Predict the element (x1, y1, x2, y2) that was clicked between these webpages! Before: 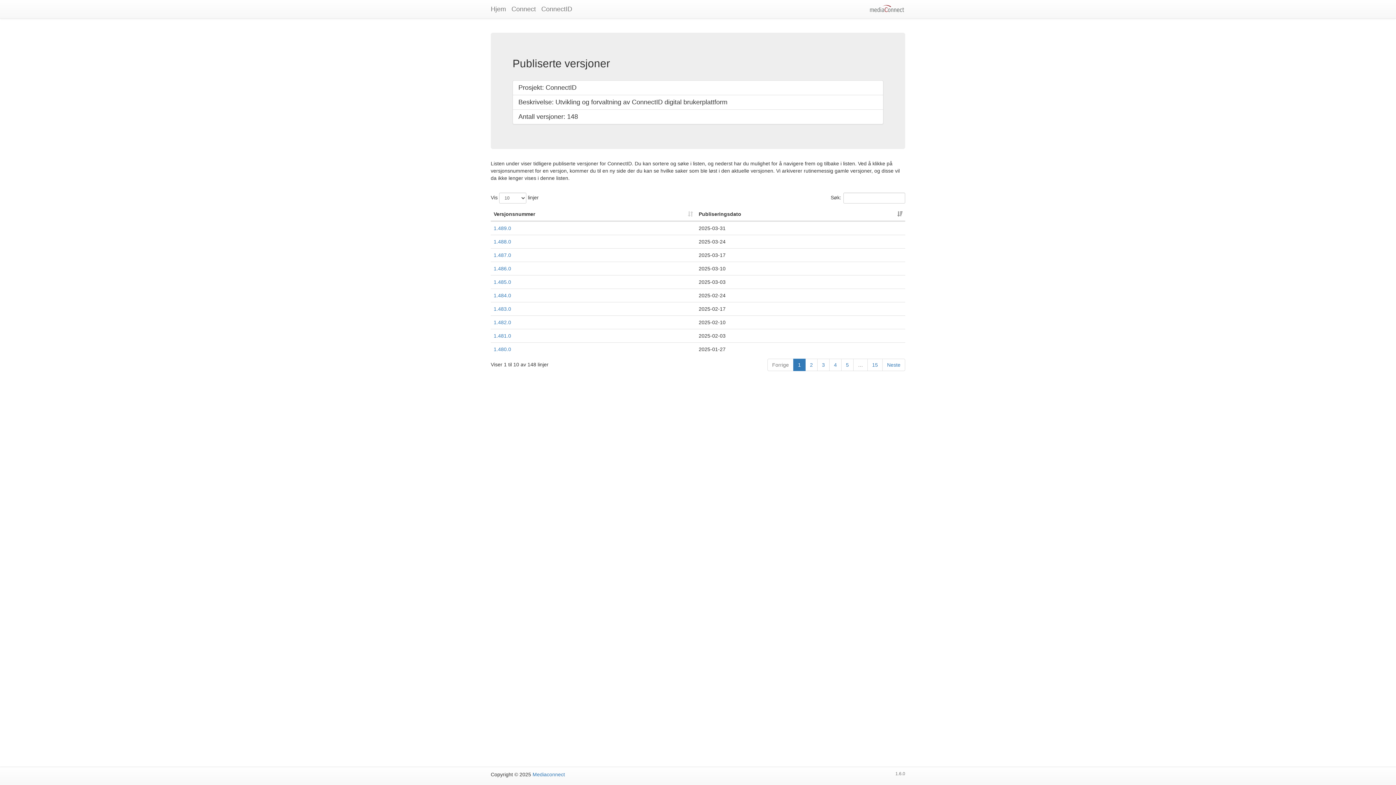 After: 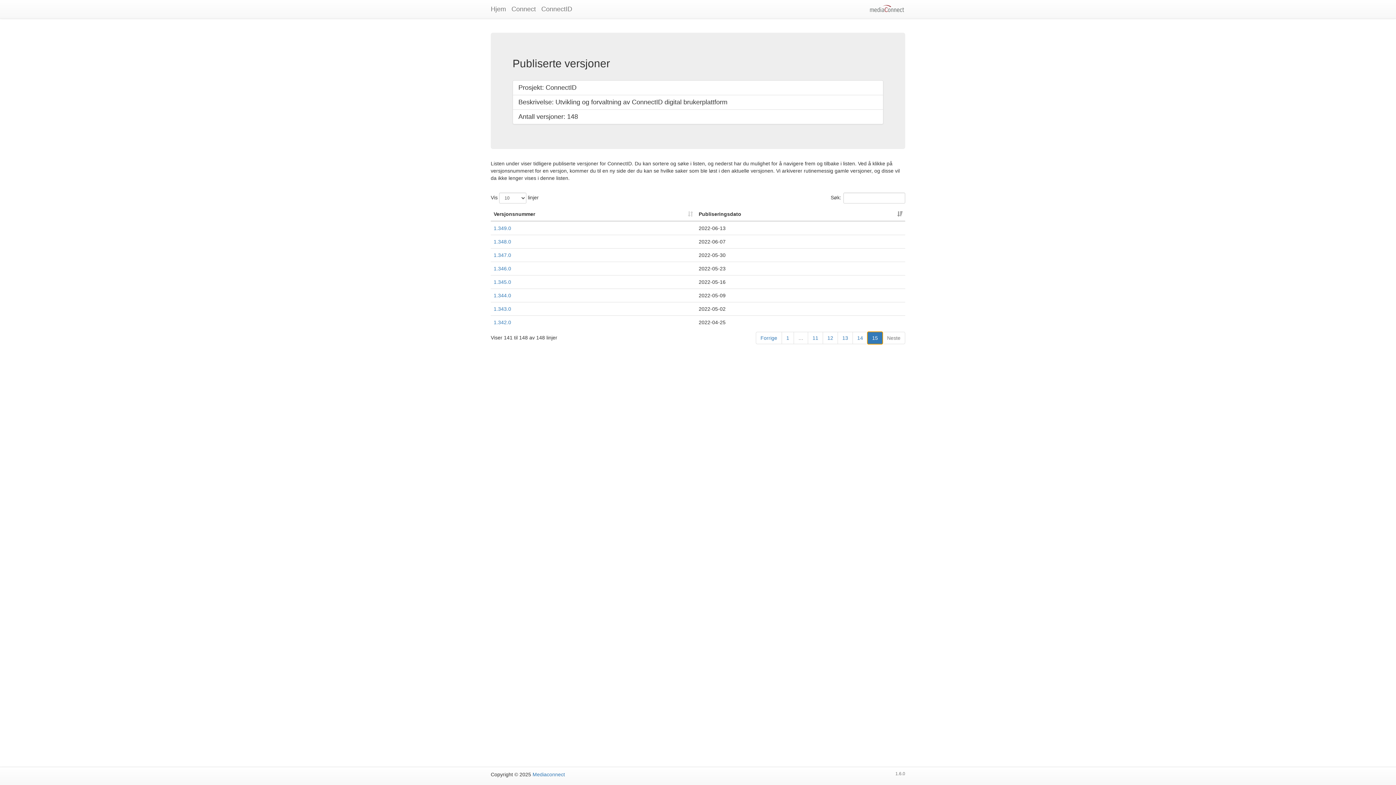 Action: bbox: (867, 358, 882, 371) label: 15